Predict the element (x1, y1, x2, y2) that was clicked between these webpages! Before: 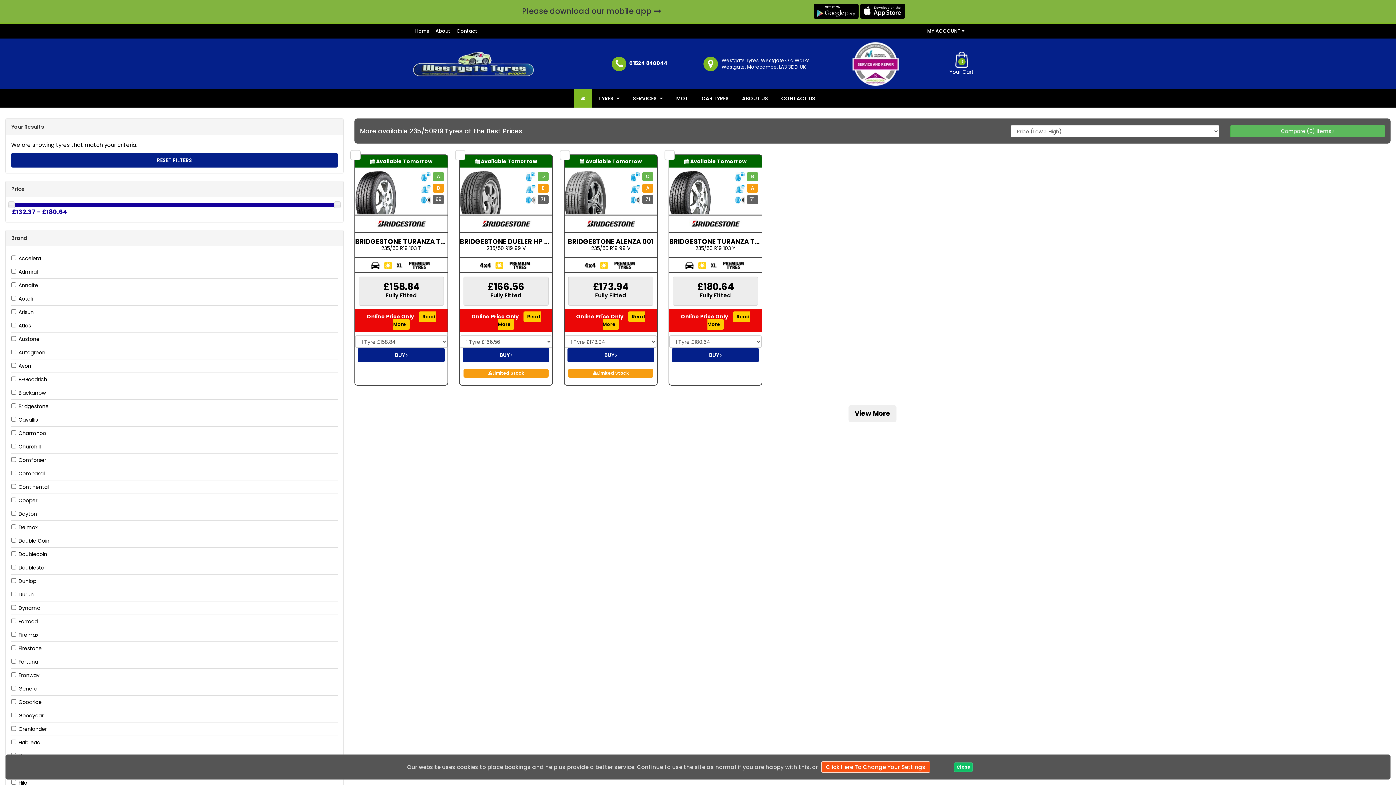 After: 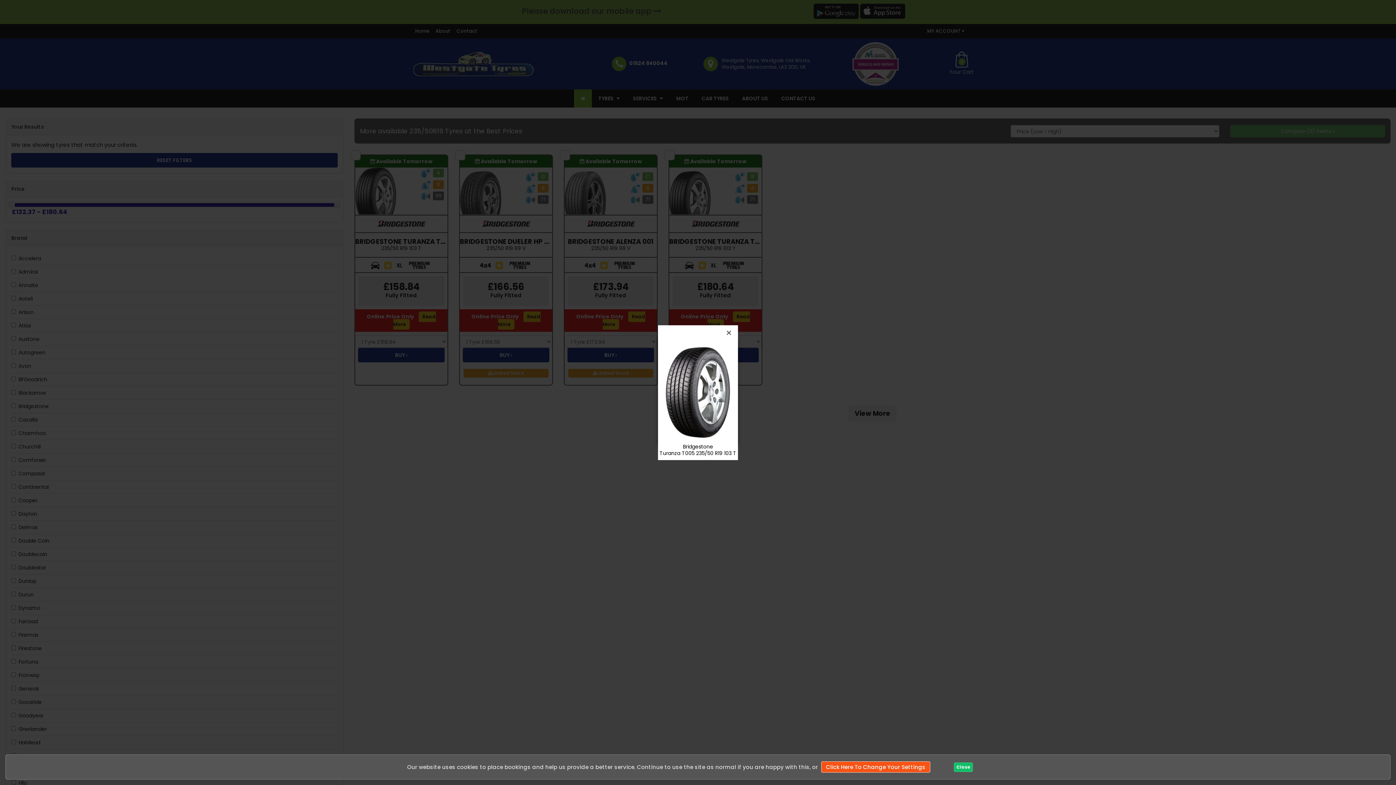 Action: bbox: (355, 171, 396, 228)